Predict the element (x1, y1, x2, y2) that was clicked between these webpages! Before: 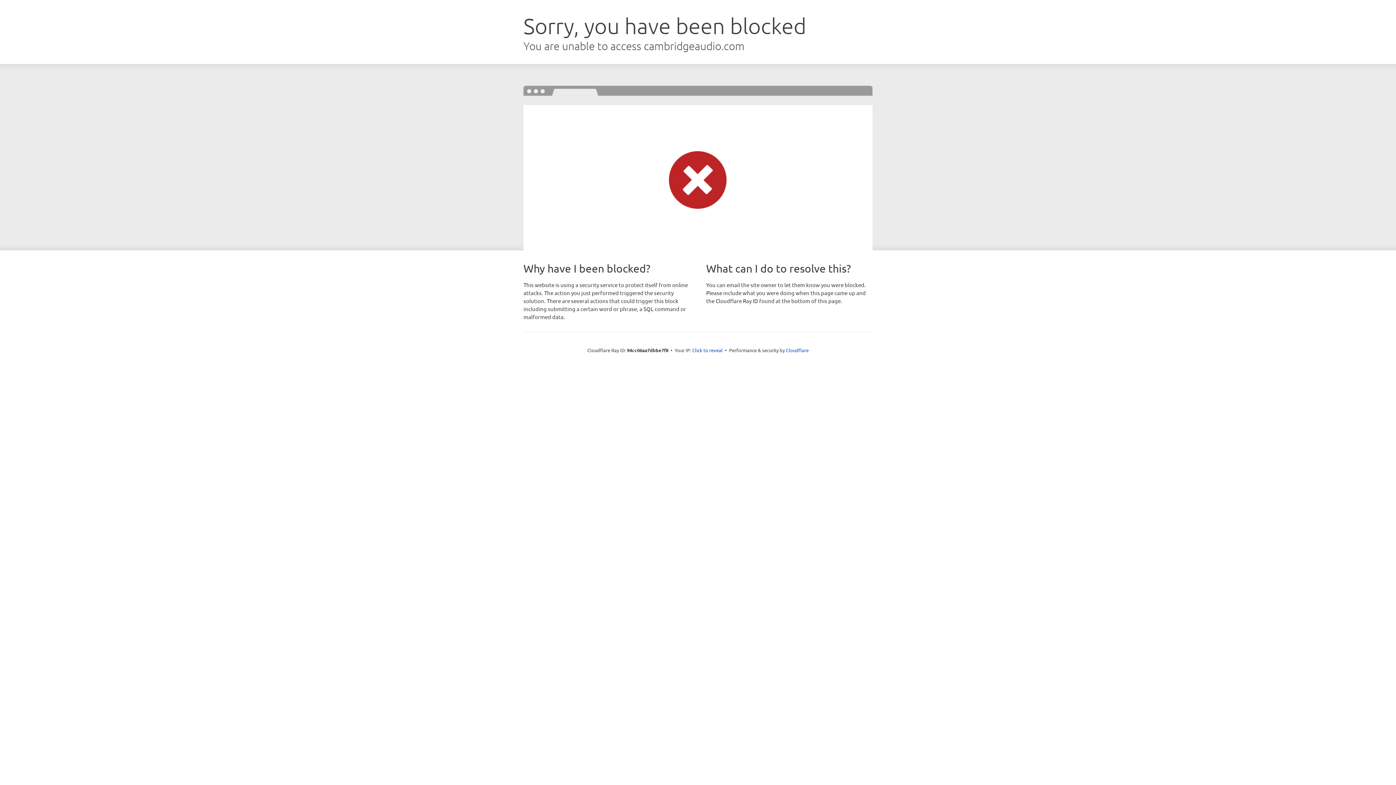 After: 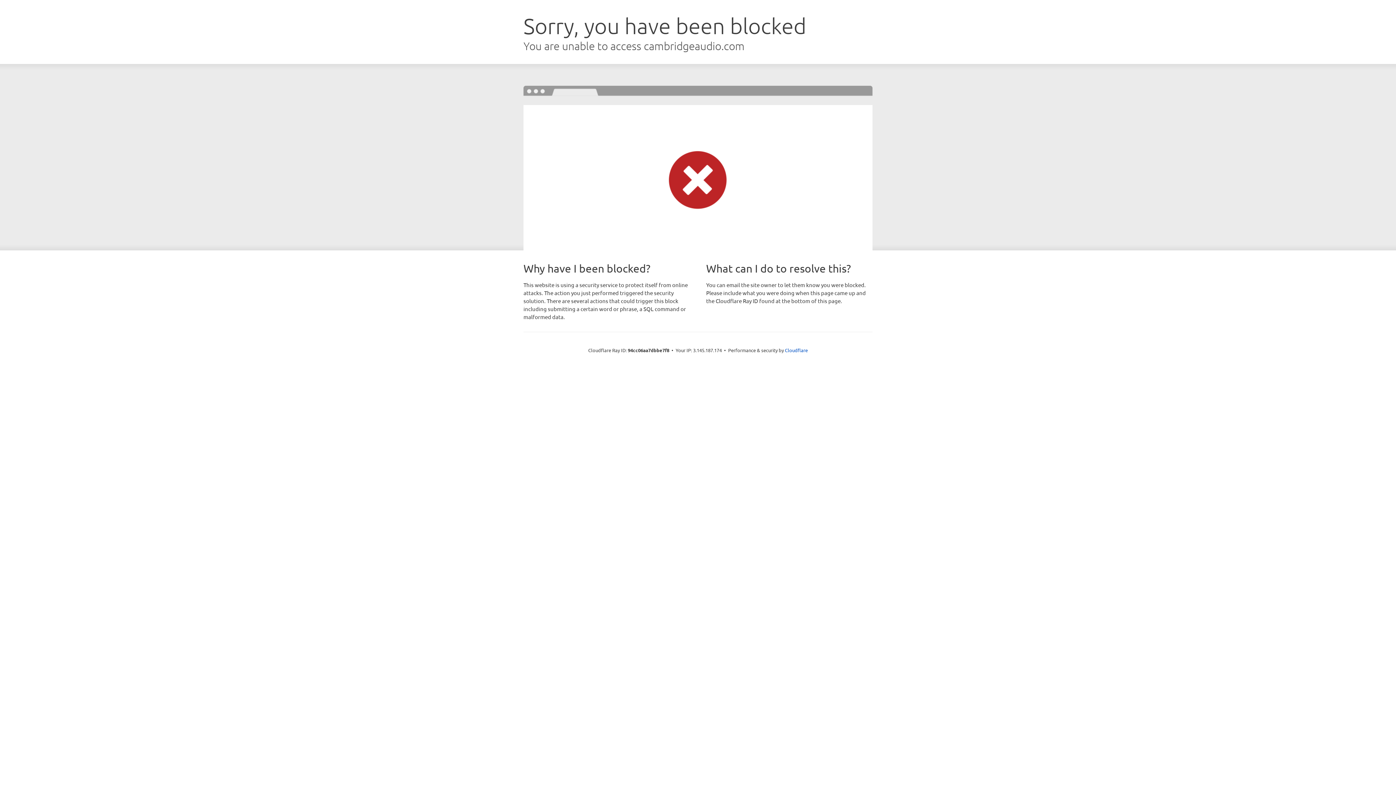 Action: bbox: (692, 346, 722, 353) label: Click to reveal